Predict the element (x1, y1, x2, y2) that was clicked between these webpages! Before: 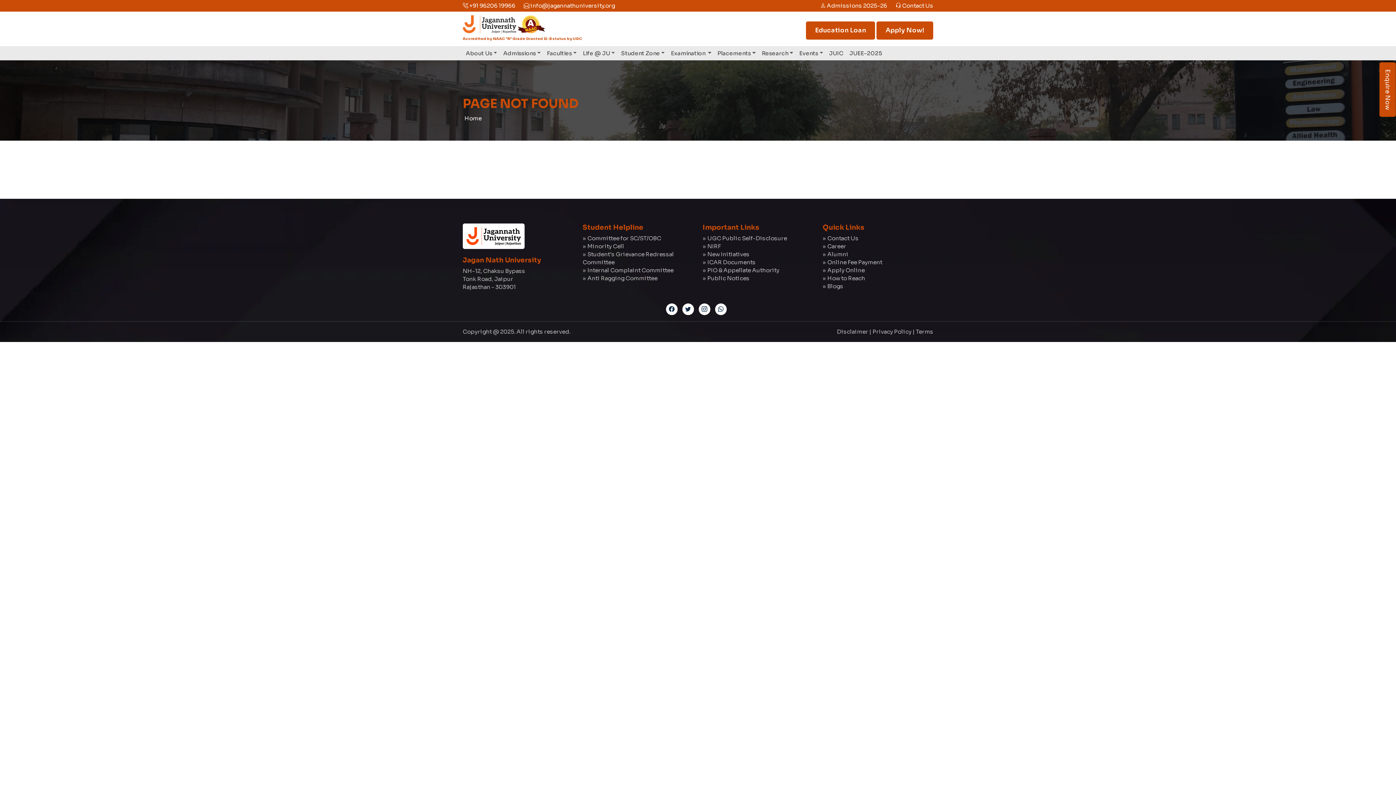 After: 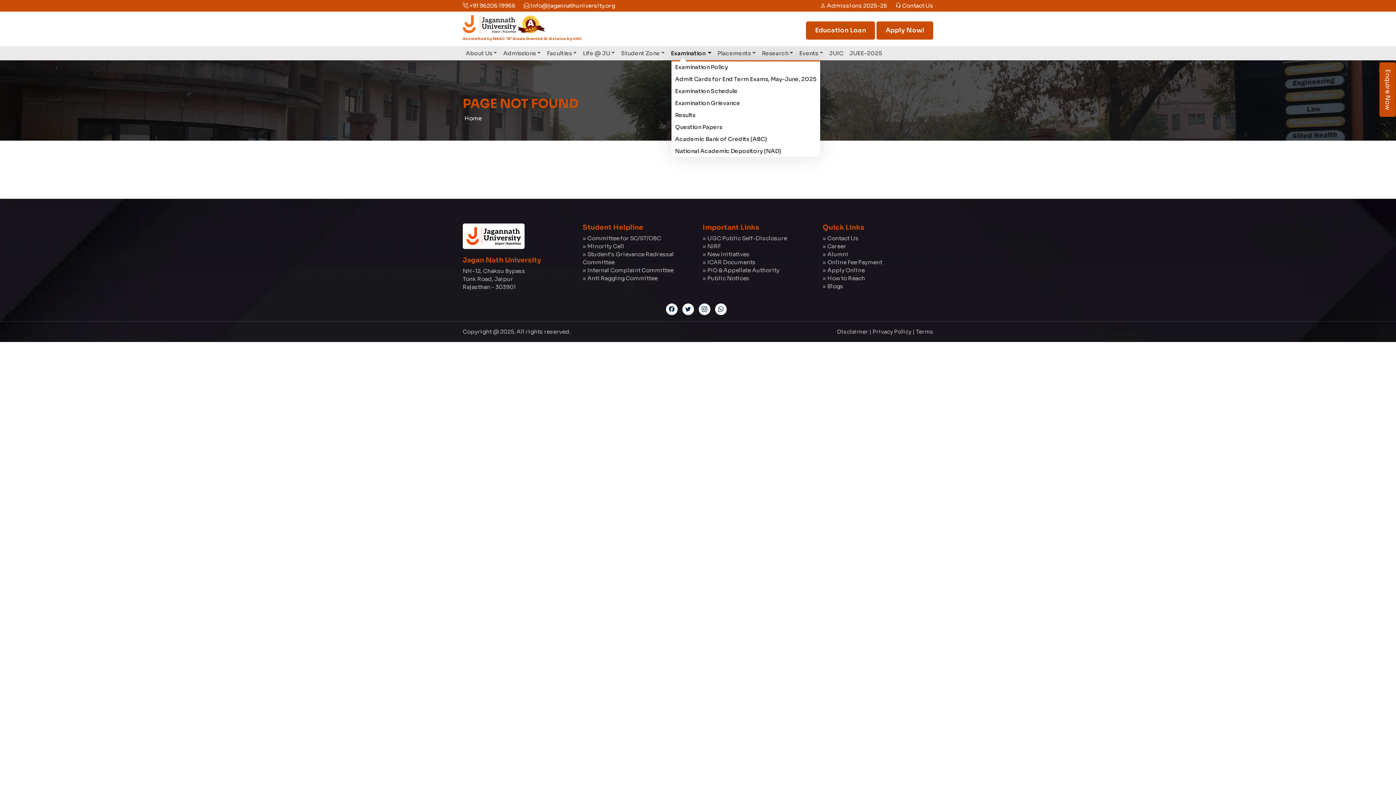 Action: bbox: (667, 46, 714, 60) label: Examination 